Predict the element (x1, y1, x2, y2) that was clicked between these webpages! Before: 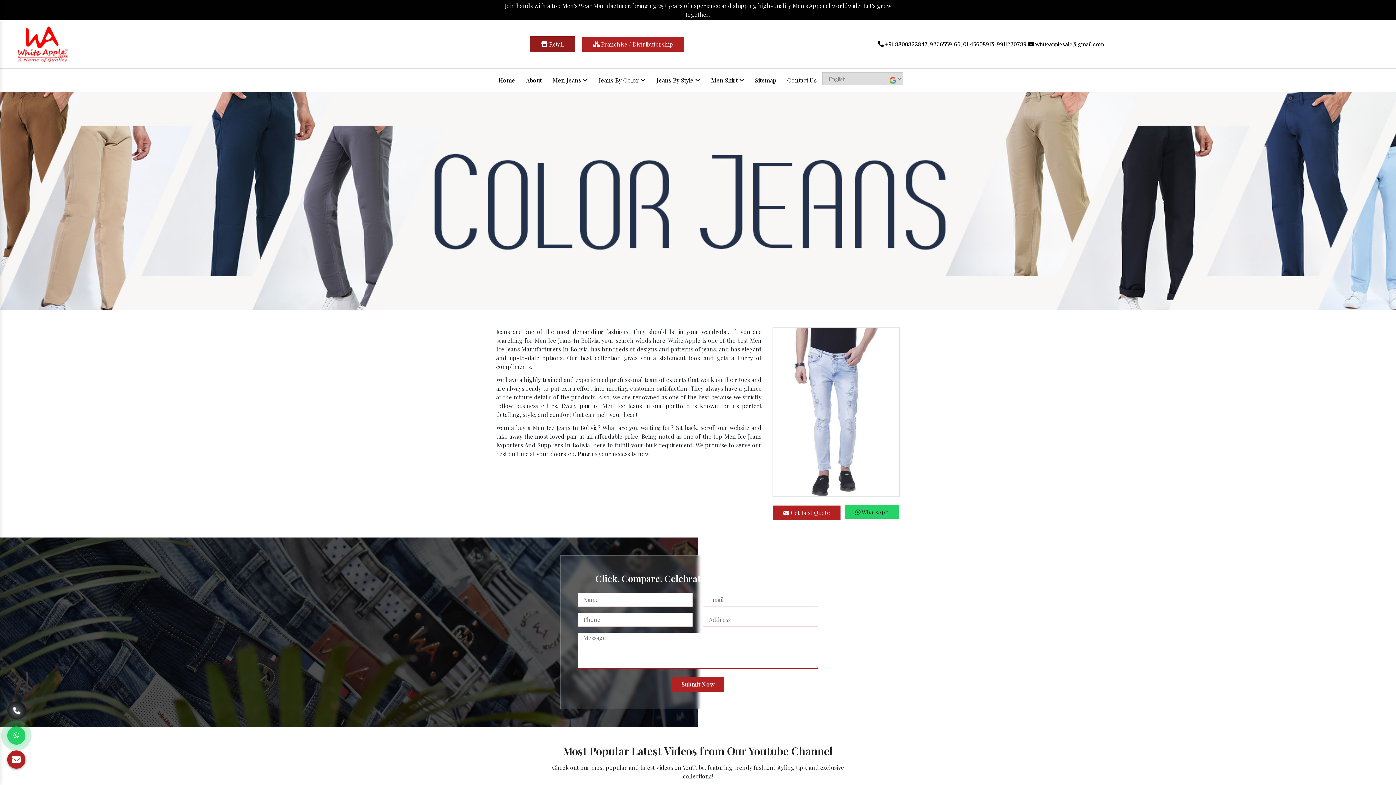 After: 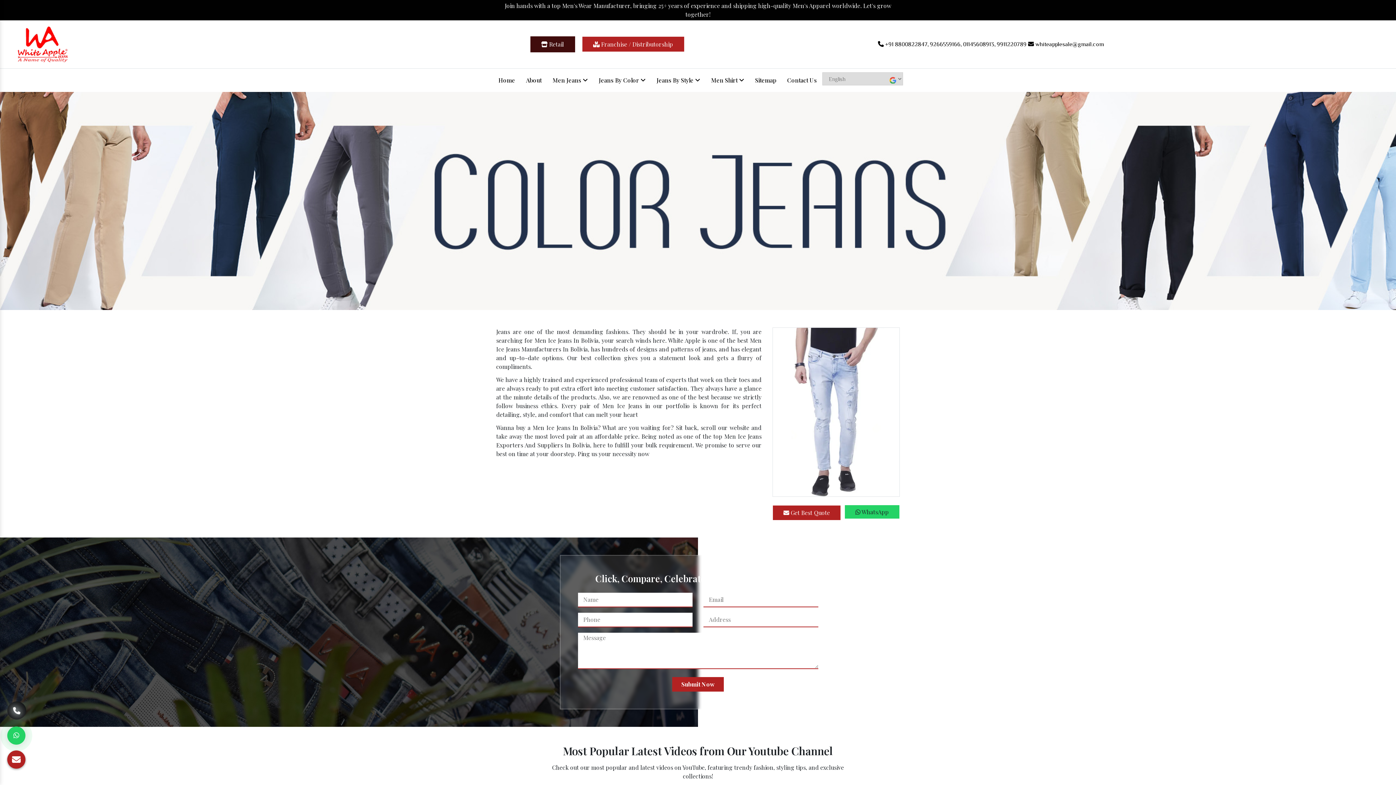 Action: label: 9266559166, bbox: (930, 41, 961, 47)